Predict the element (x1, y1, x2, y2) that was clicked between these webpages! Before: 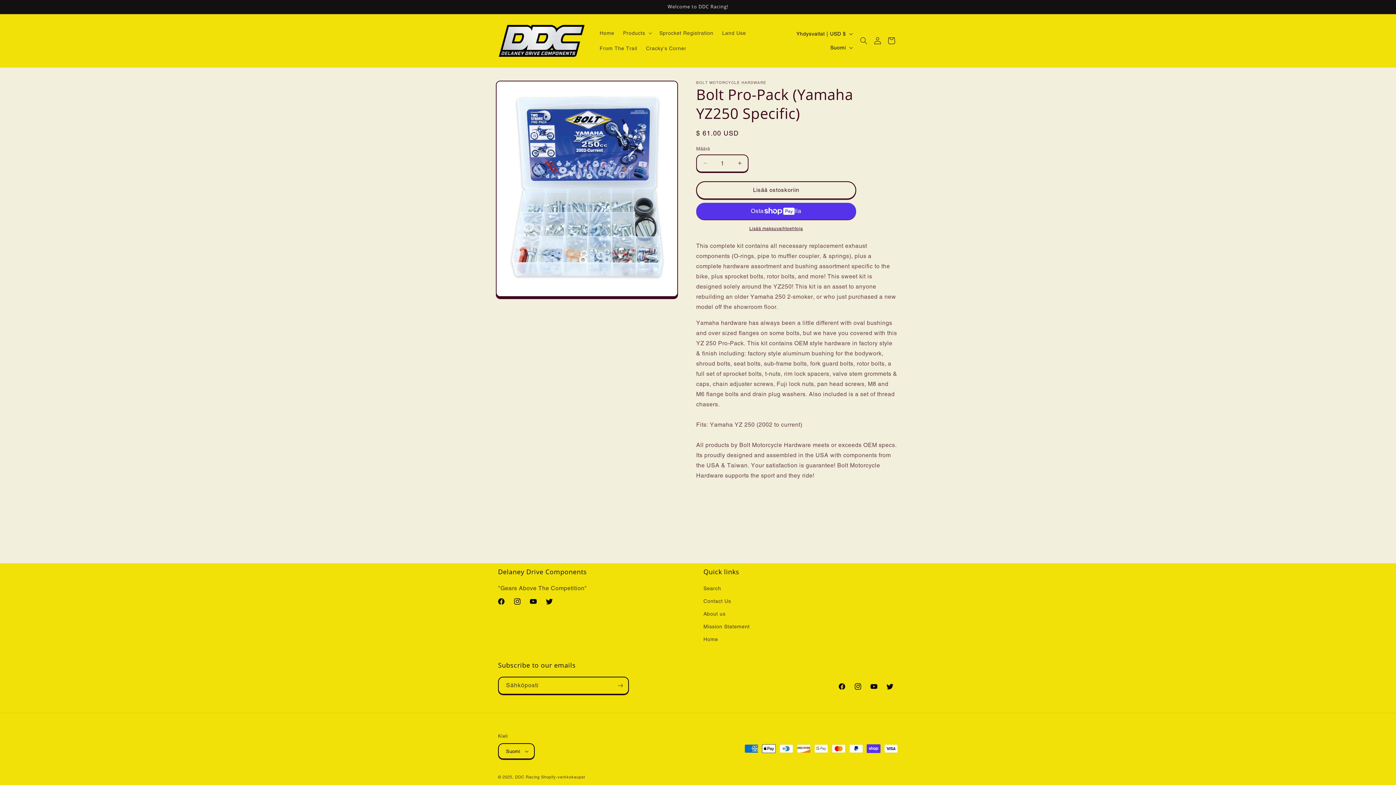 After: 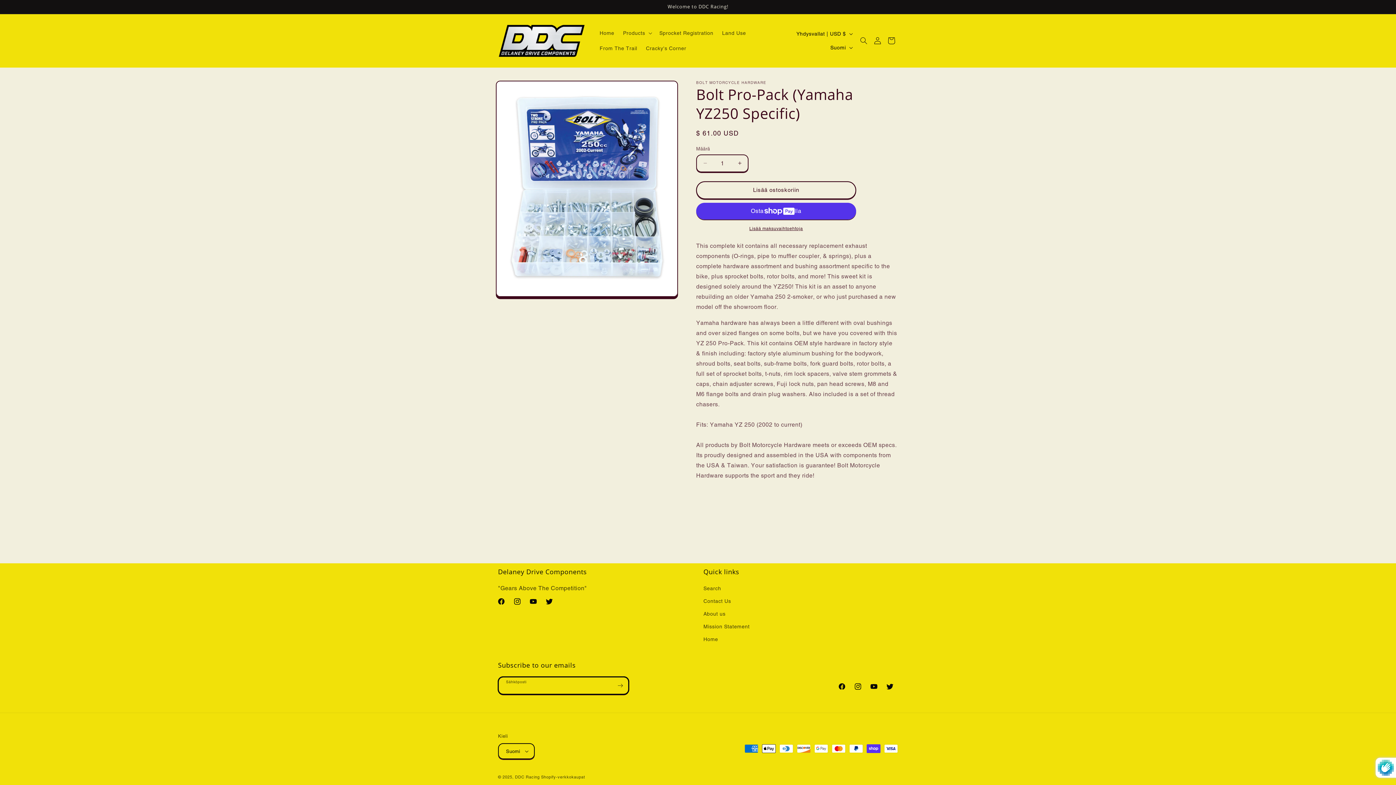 Action: bbox: (612, 677, 628, 694) label: Tilaa